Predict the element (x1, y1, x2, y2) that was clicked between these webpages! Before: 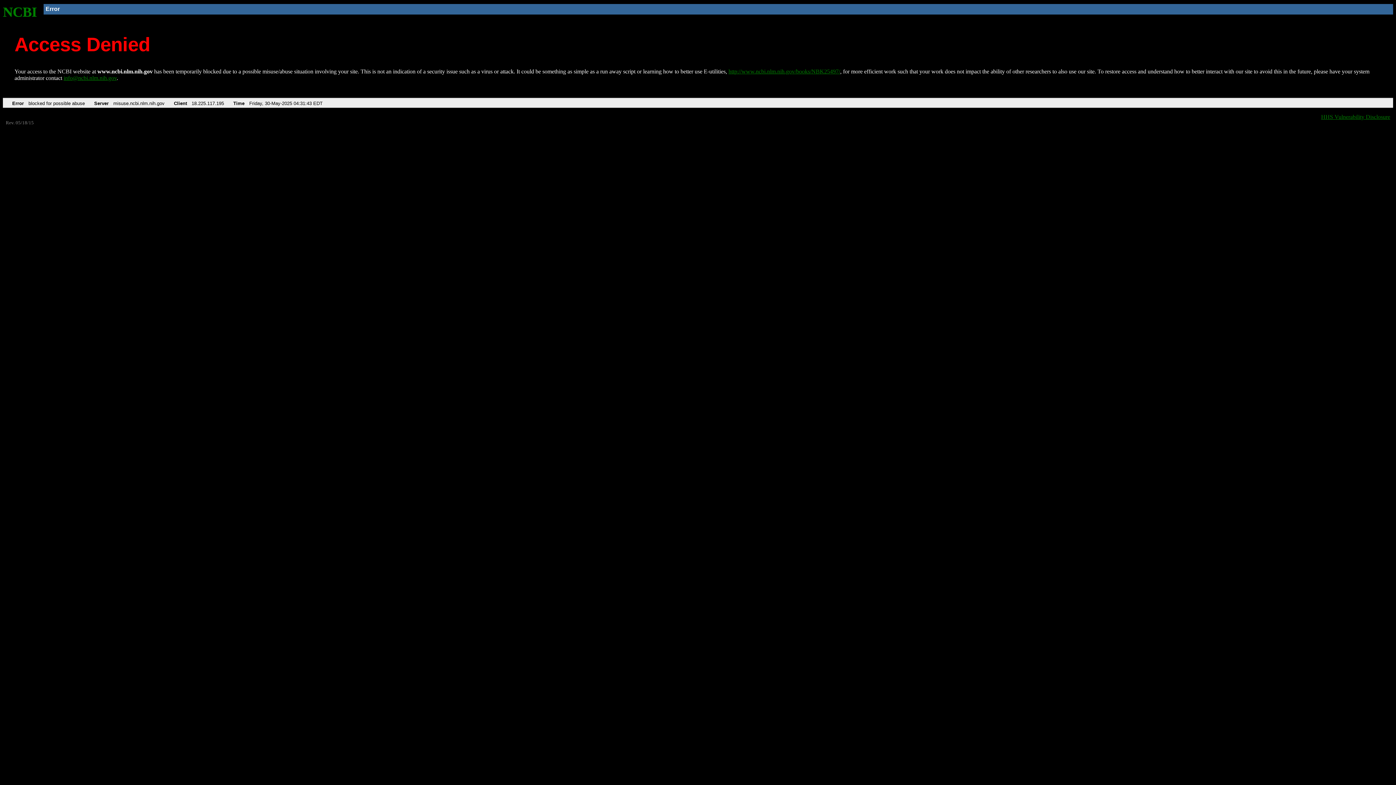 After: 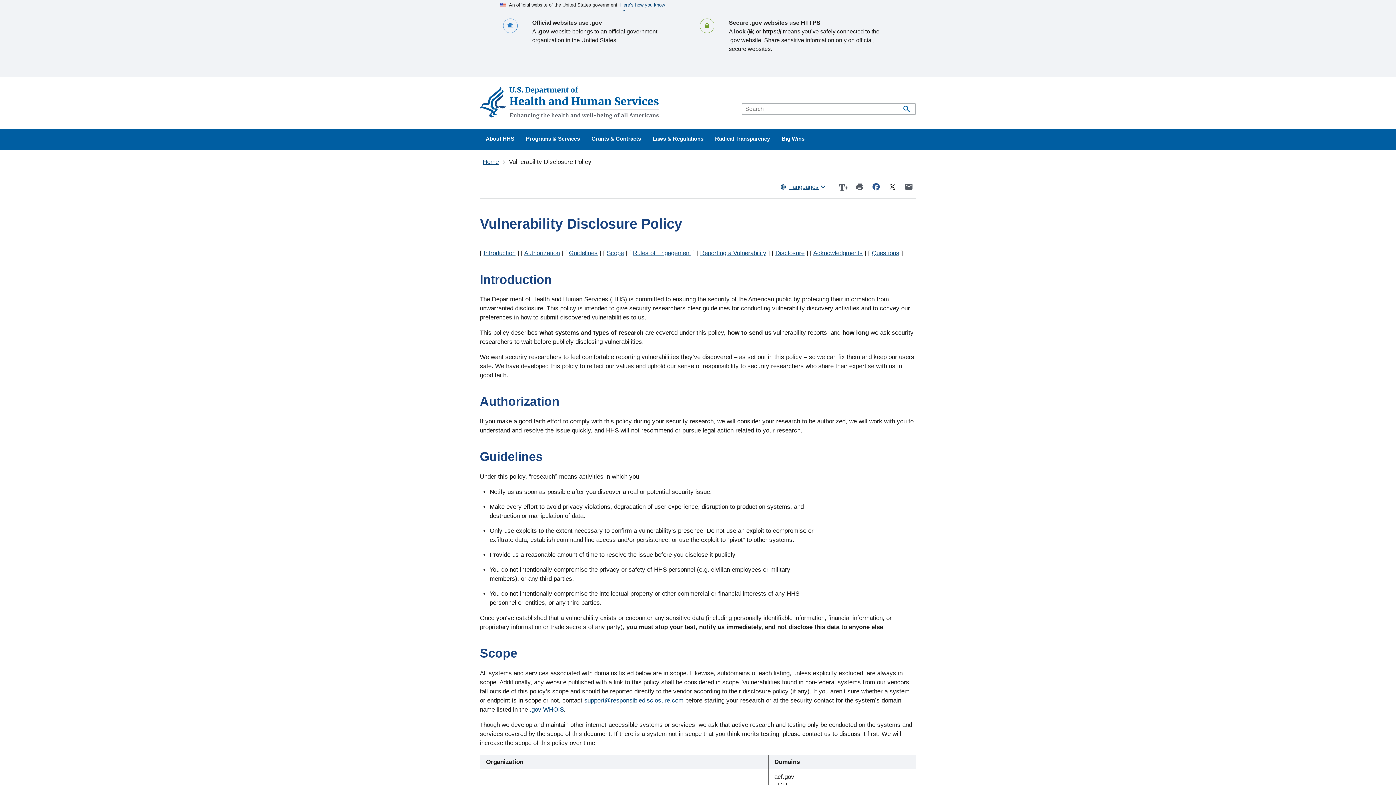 Action: label: HHS Vulnerability Disclosure bbox: (1321, 113, 1390, 119)